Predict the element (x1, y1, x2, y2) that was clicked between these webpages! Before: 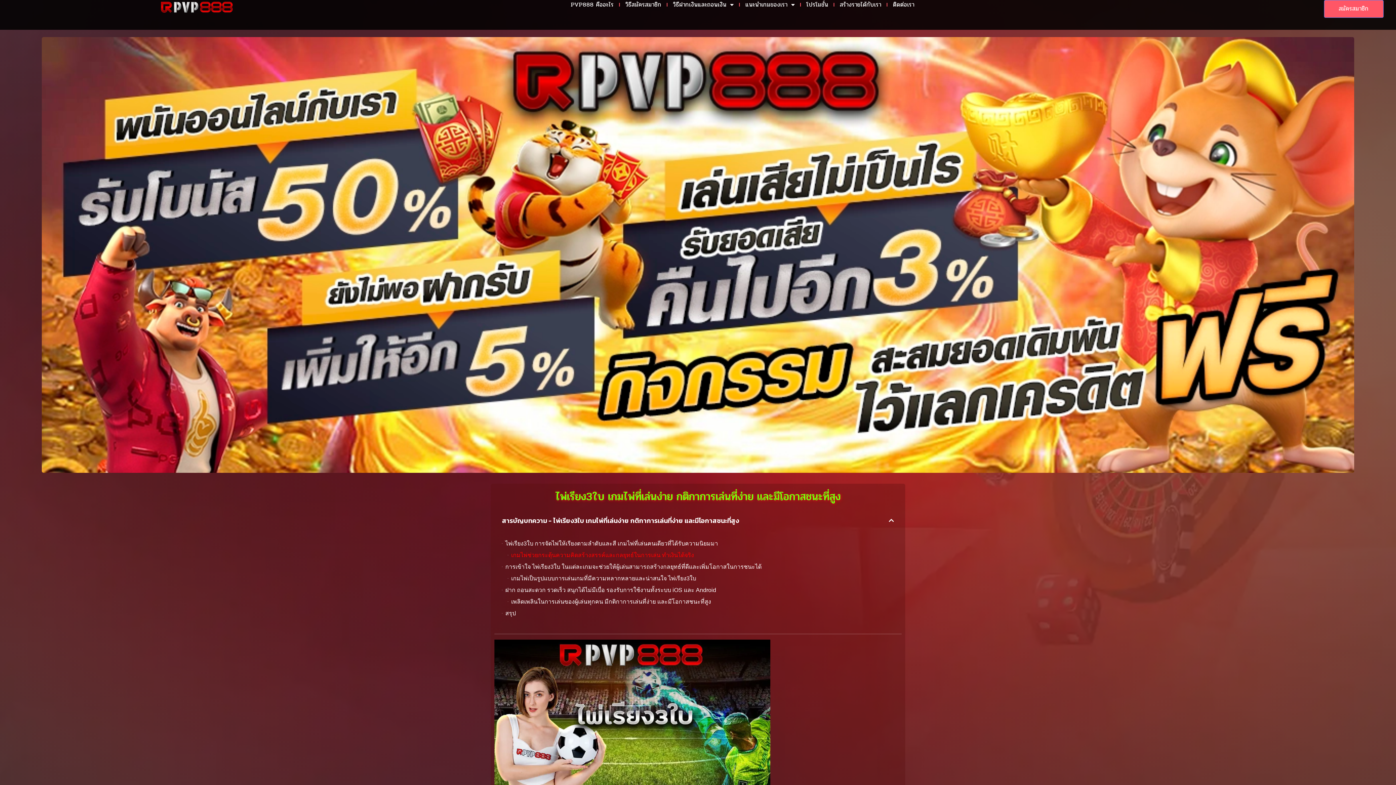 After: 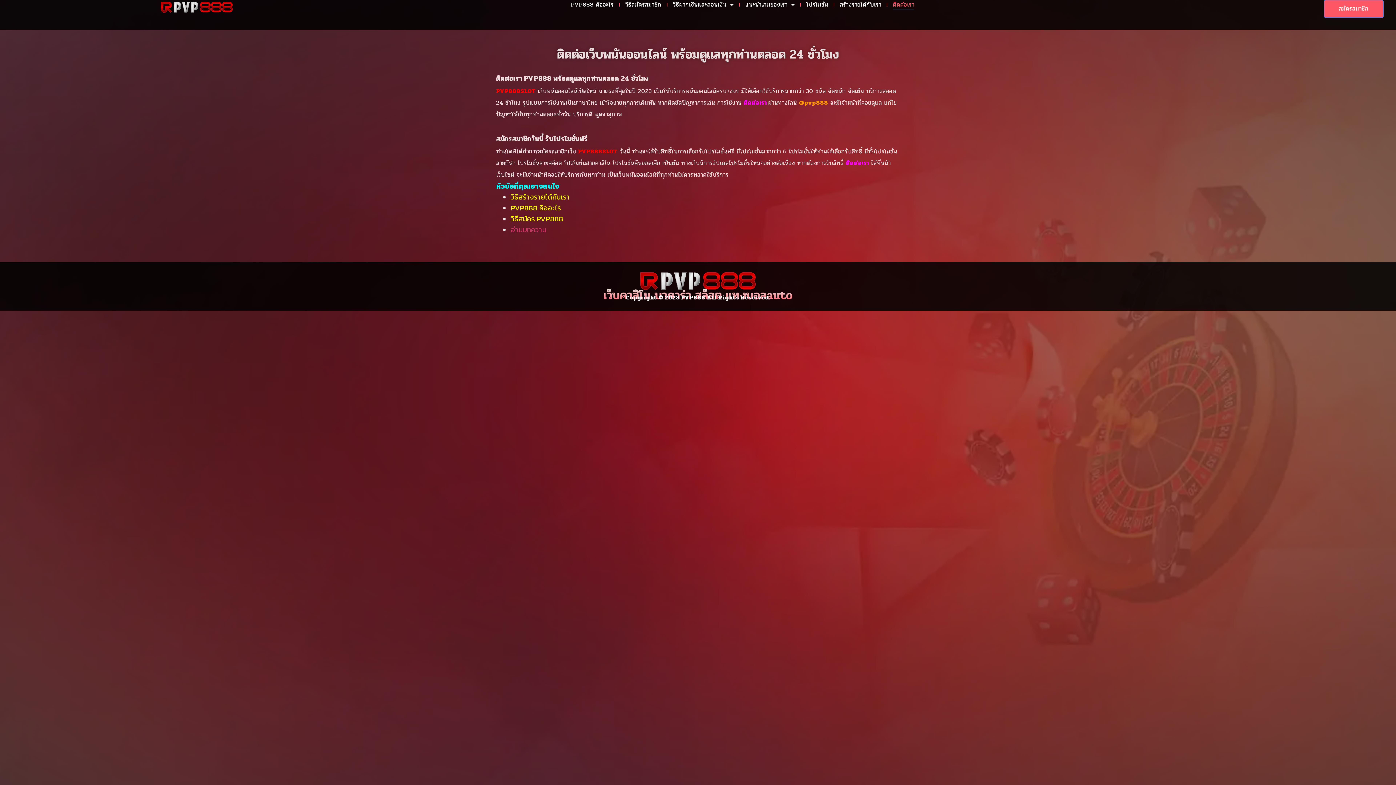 Action: bbox: (893, 0, 914, 9) label: ติดต่อเรา